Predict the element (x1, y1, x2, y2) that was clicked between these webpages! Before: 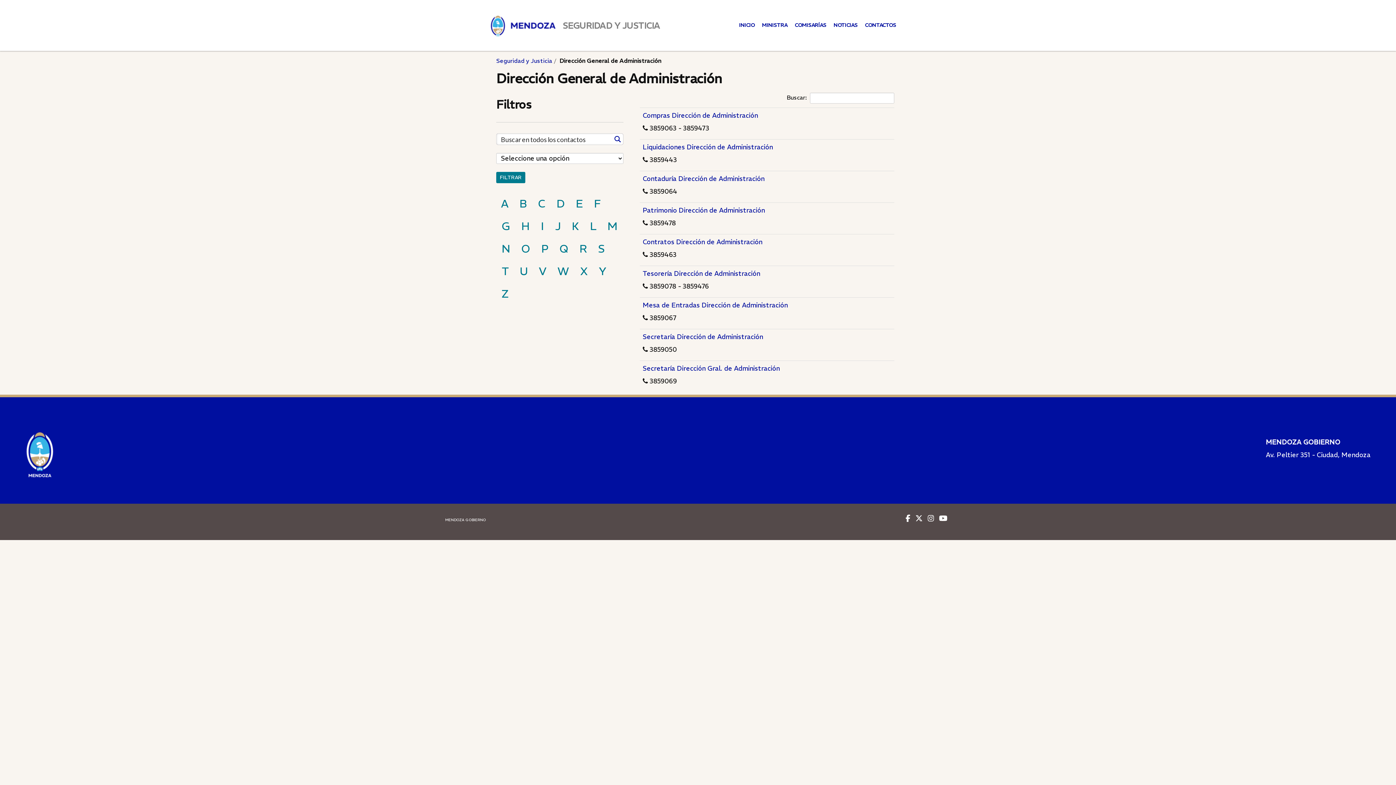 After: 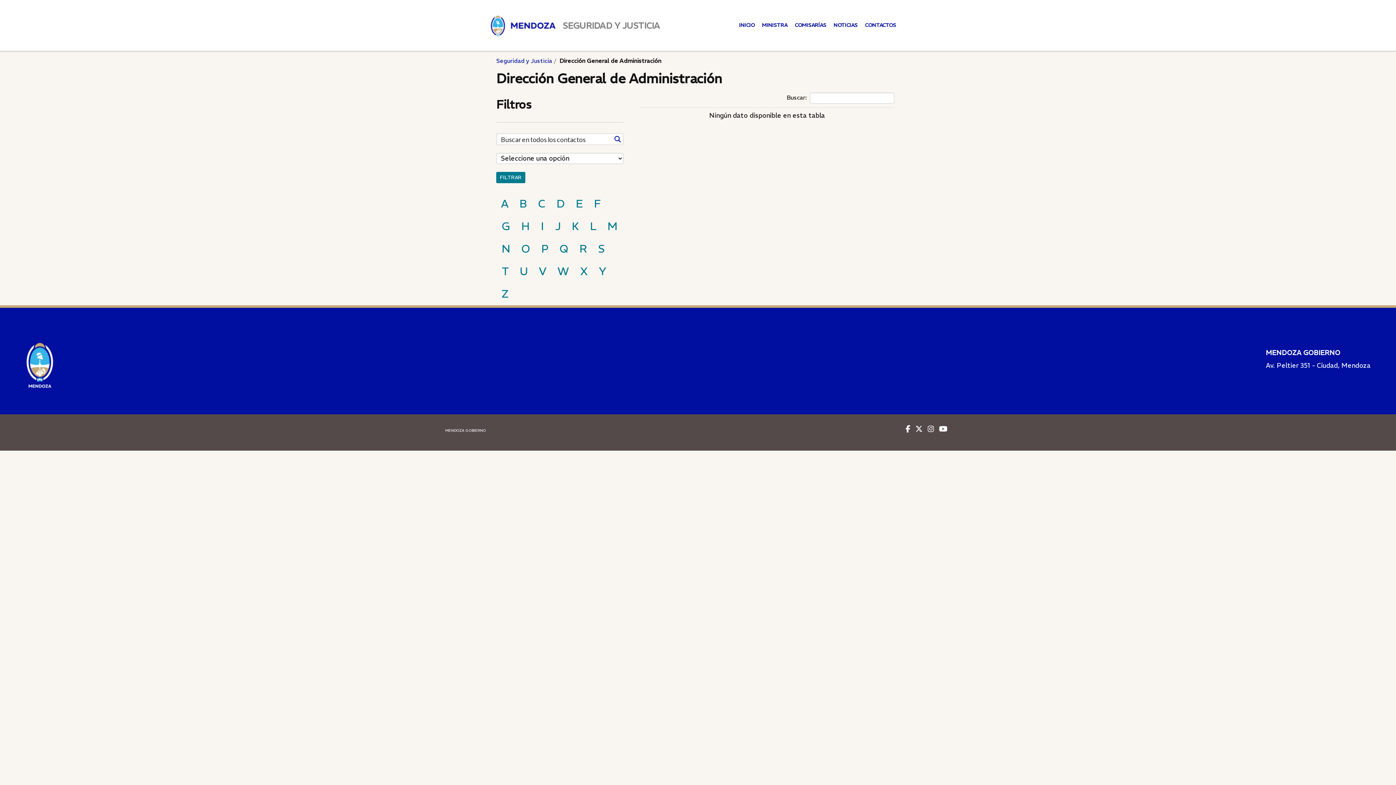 Action: bbox: (496, 192, 513, 215) label: A